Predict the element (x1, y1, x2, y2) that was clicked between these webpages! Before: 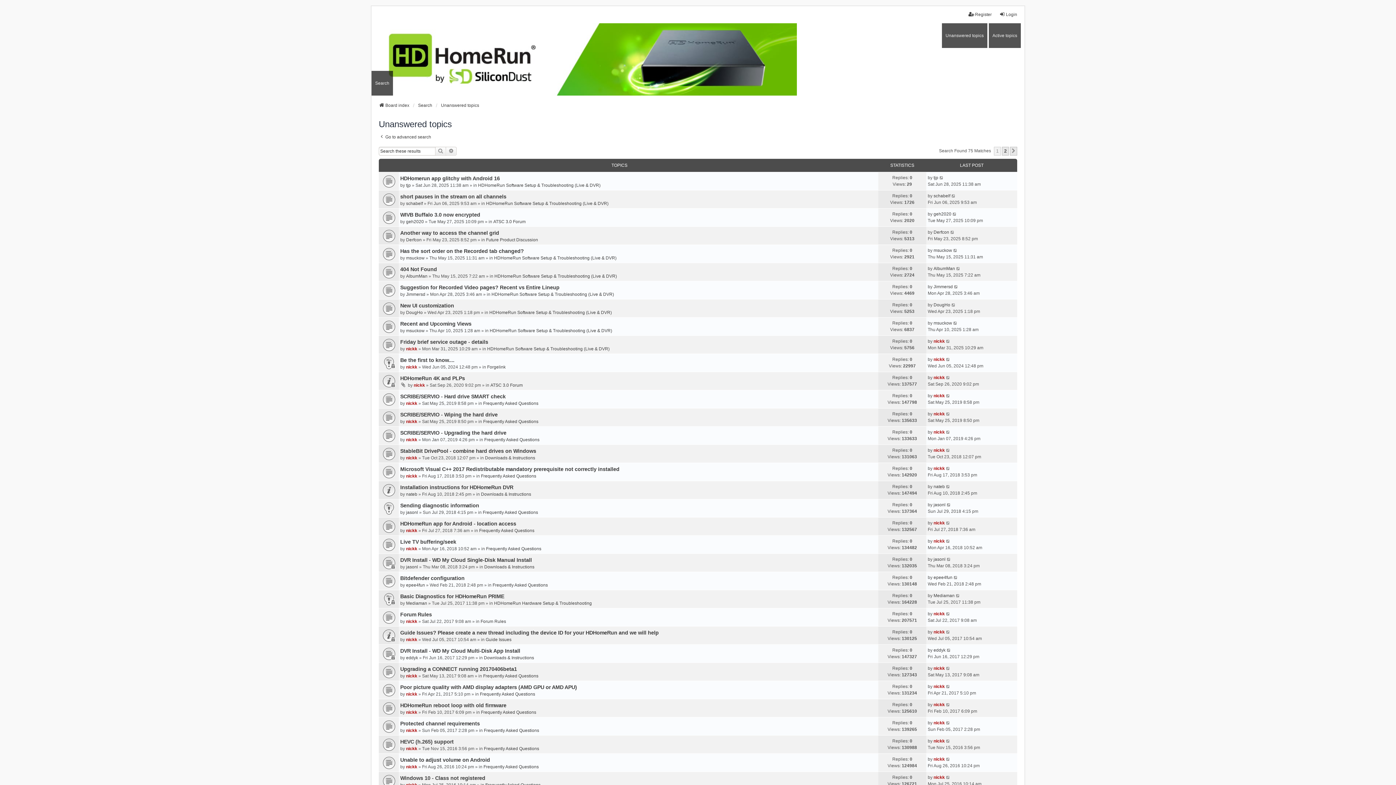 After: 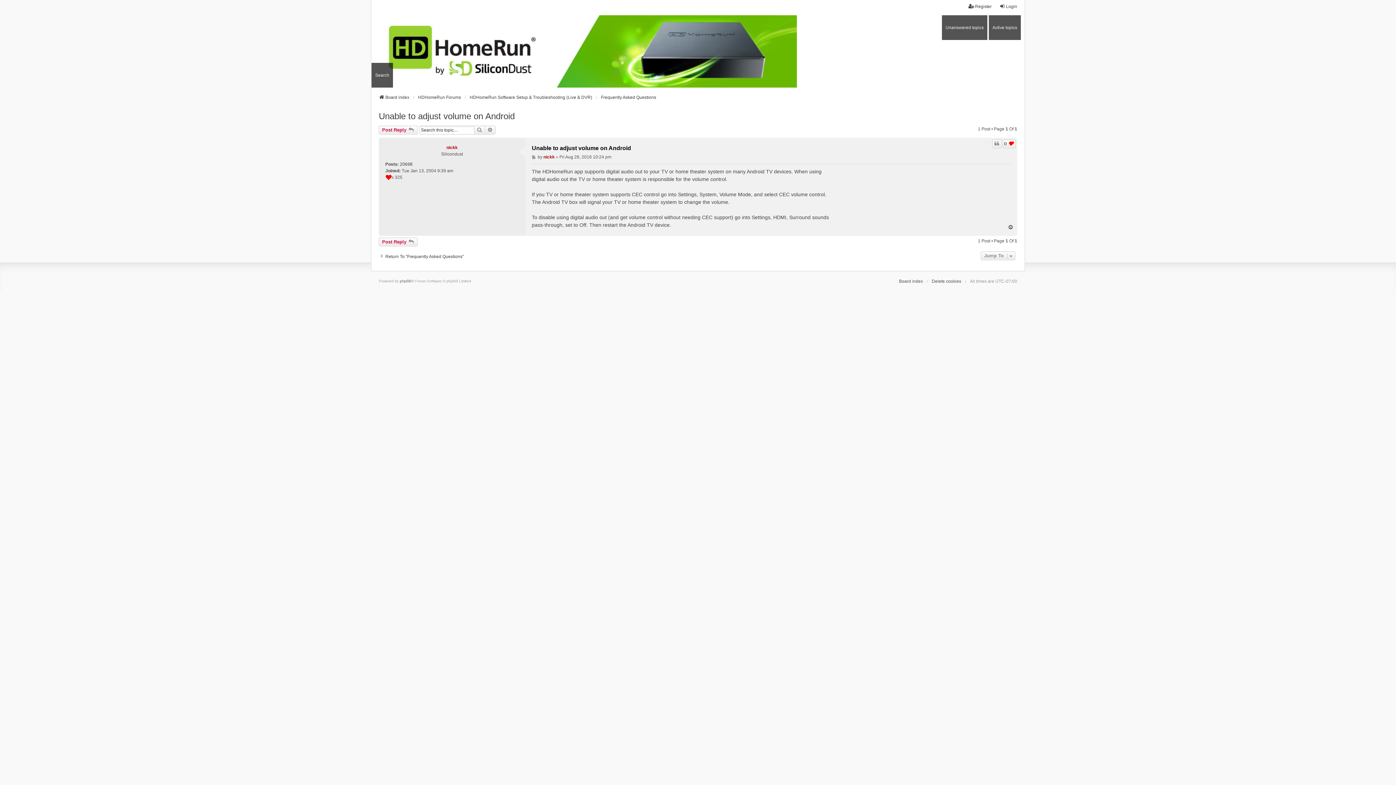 Action: bbox: (946, 756, 950, 762)